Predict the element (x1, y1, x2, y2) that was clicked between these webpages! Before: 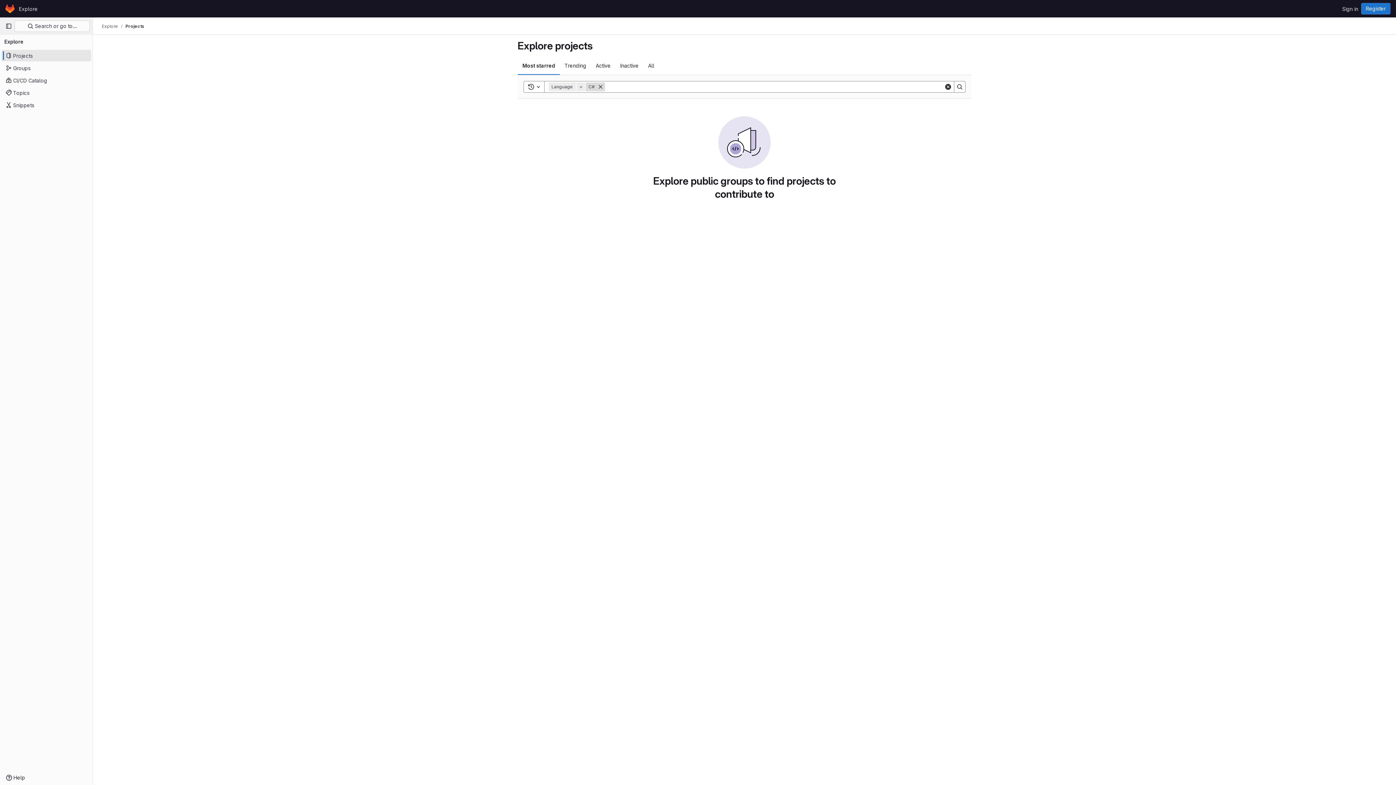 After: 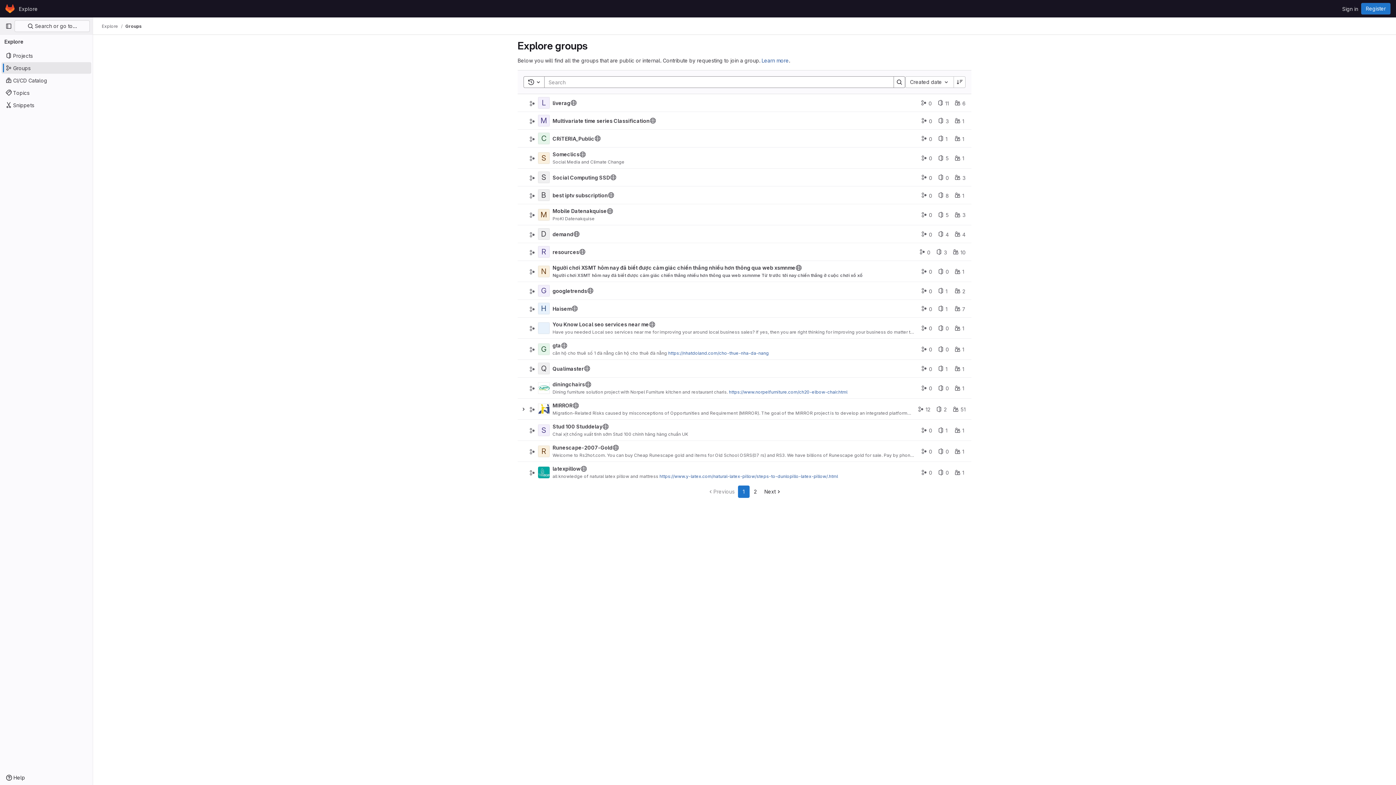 Action: label: Groups bbox: (1, 62, 91, 73)